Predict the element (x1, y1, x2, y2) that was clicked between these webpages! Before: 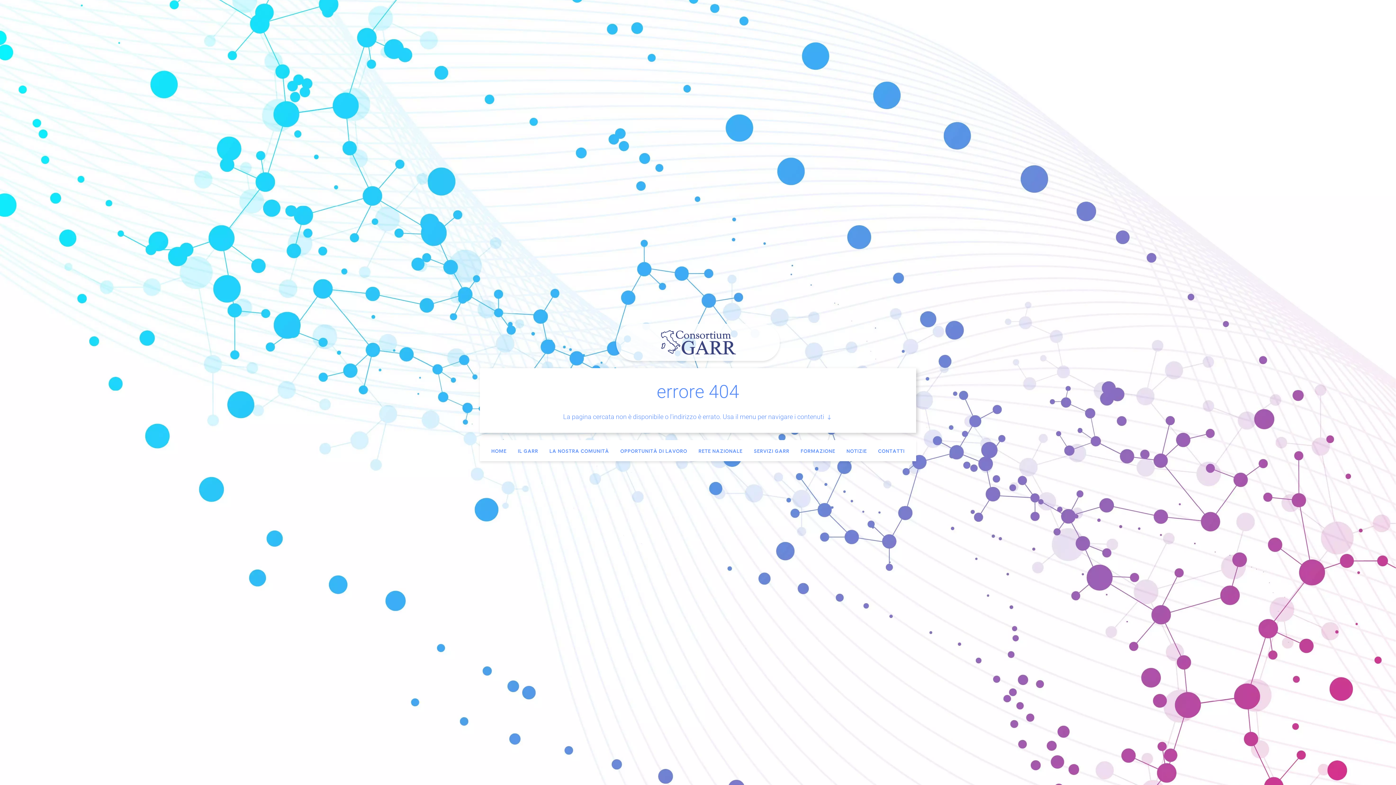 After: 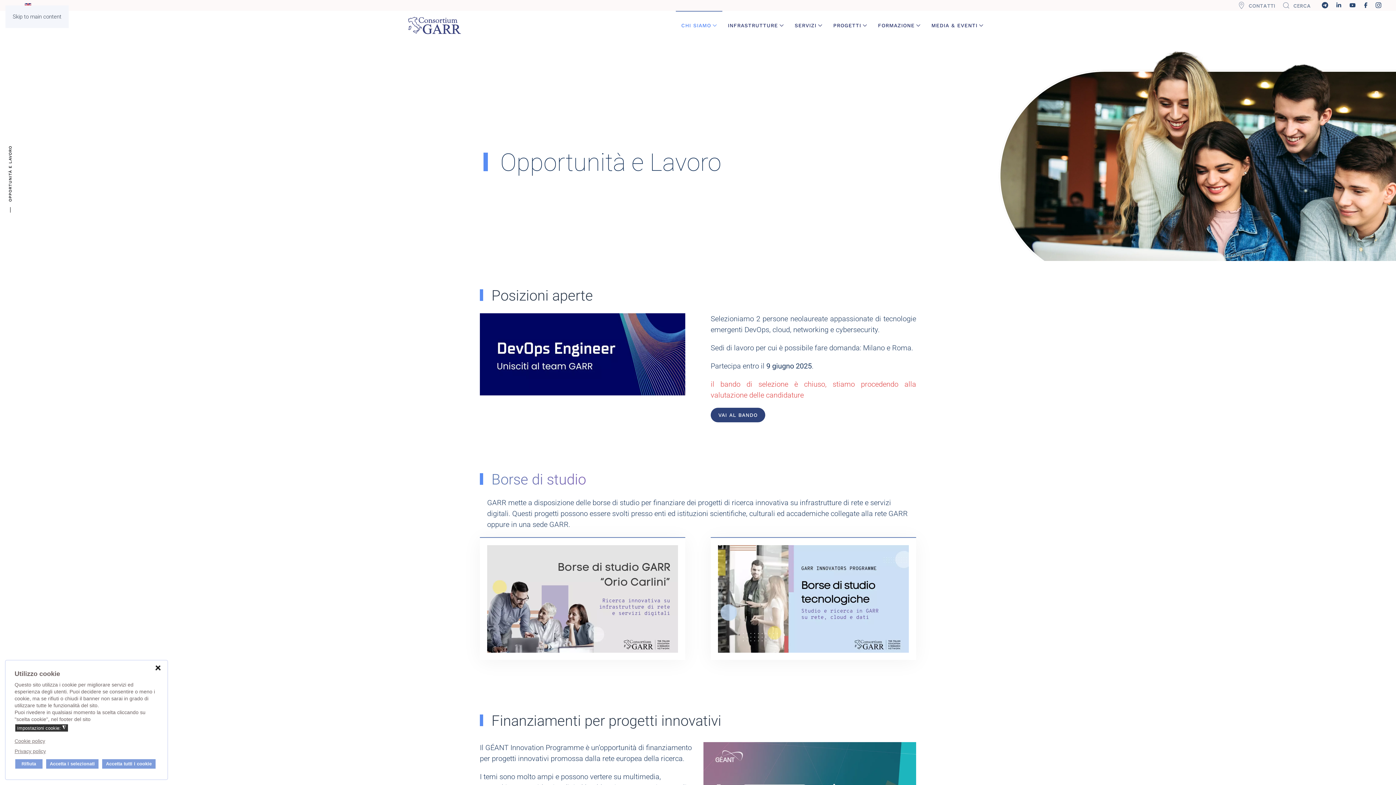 Action: label: OPPORTUNITÀ DI LAVORO bbox: (620, 447, 687, 454)